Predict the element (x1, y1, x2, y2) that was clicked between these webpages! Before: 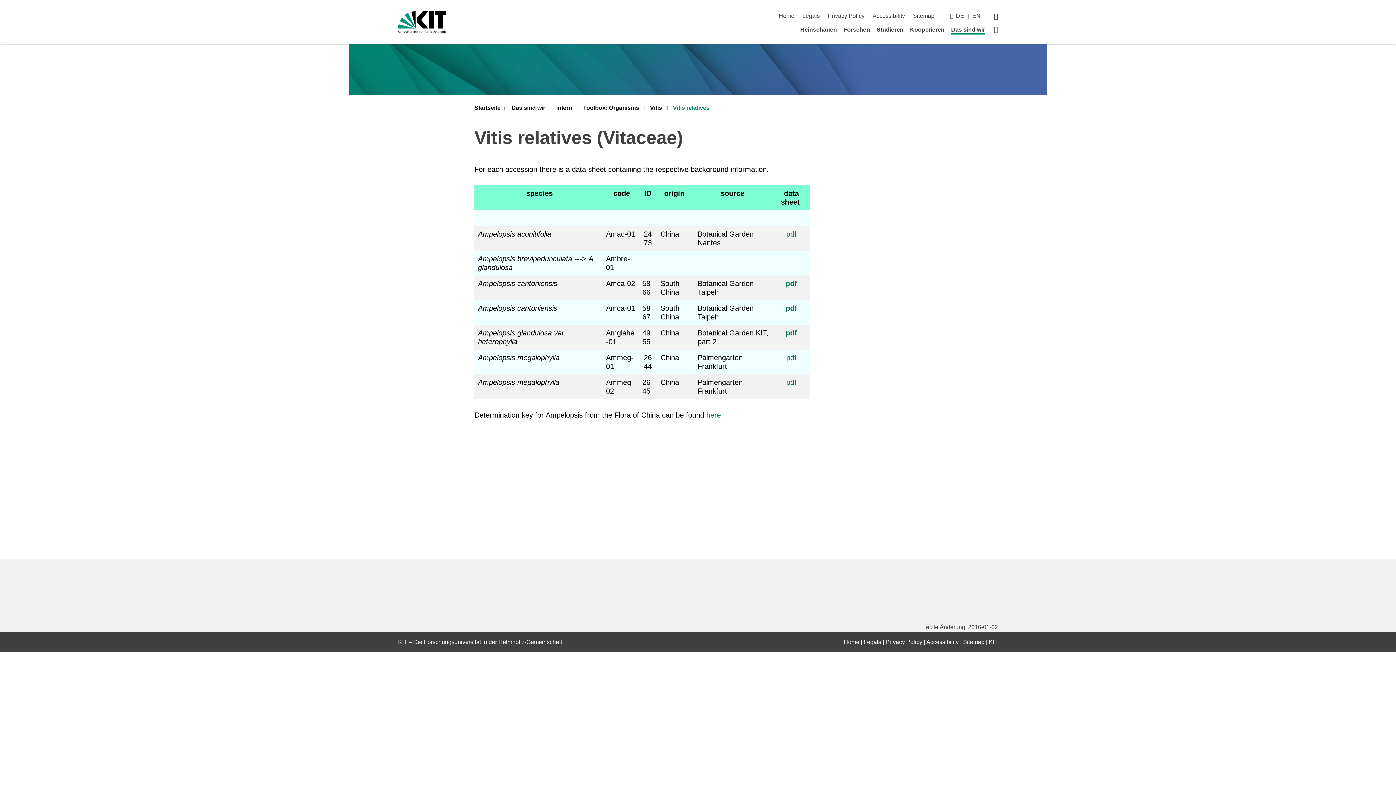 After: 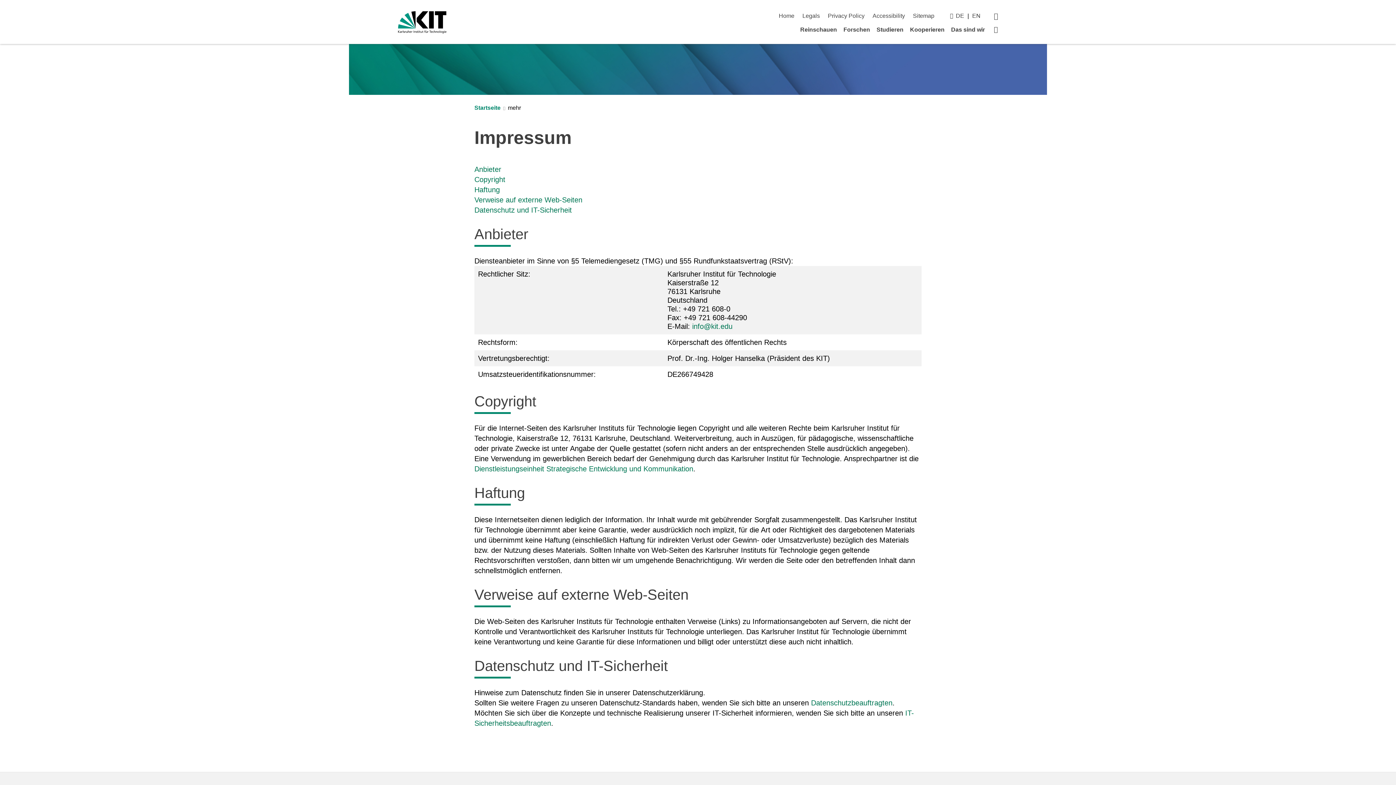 Action: bbox: (864, 639, 881, 645) label: Legals